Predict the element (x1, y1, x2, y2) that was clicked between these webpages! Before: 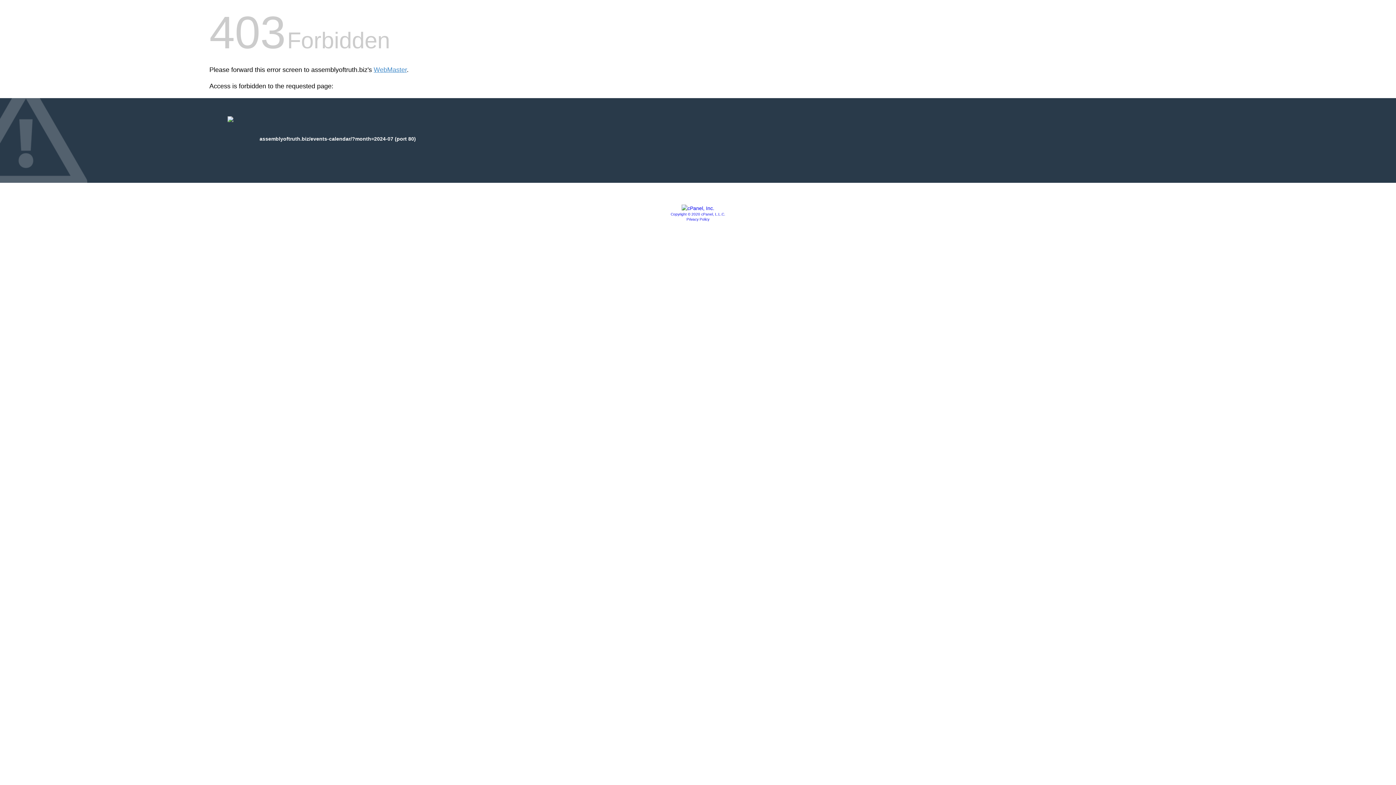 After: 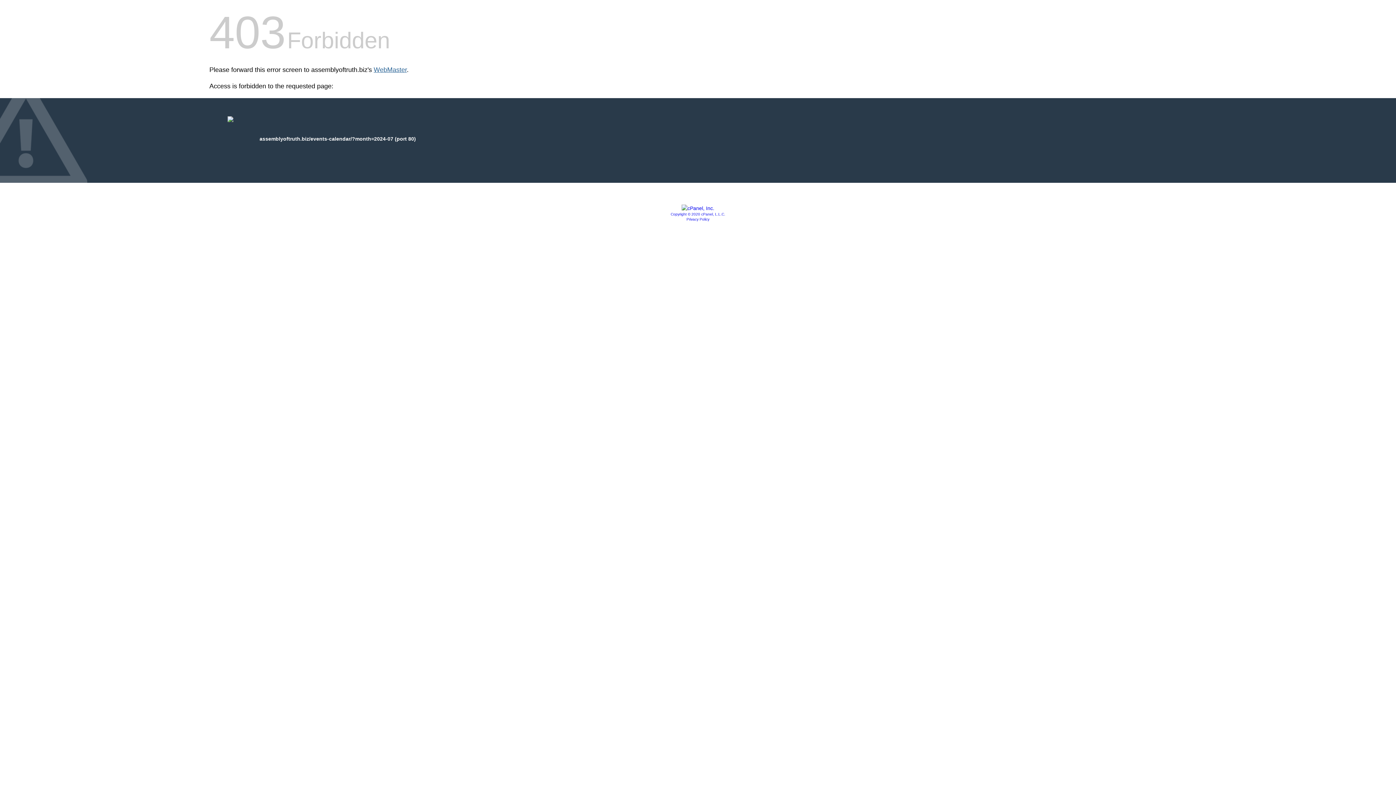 Action: label: WebMaster bbox: (373, 66, 406, 73)